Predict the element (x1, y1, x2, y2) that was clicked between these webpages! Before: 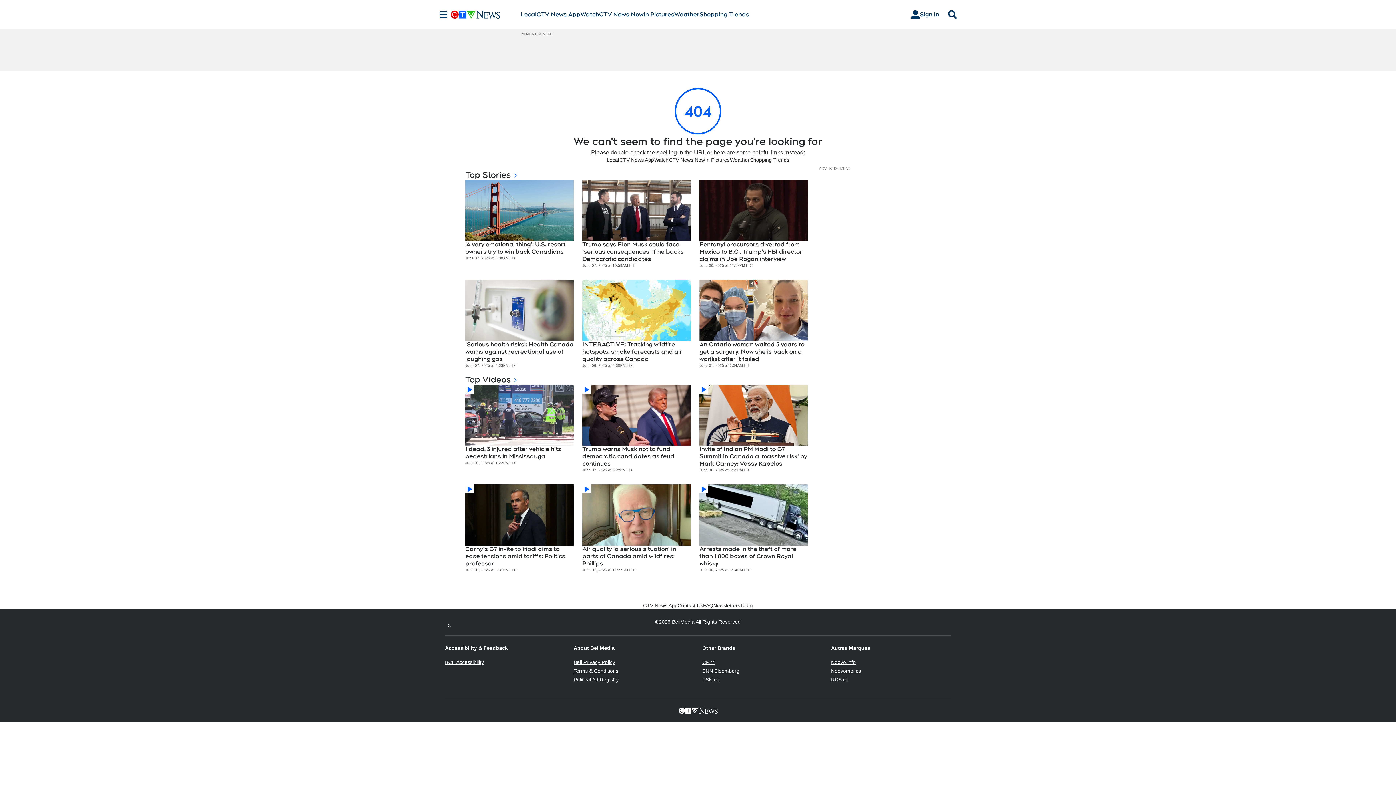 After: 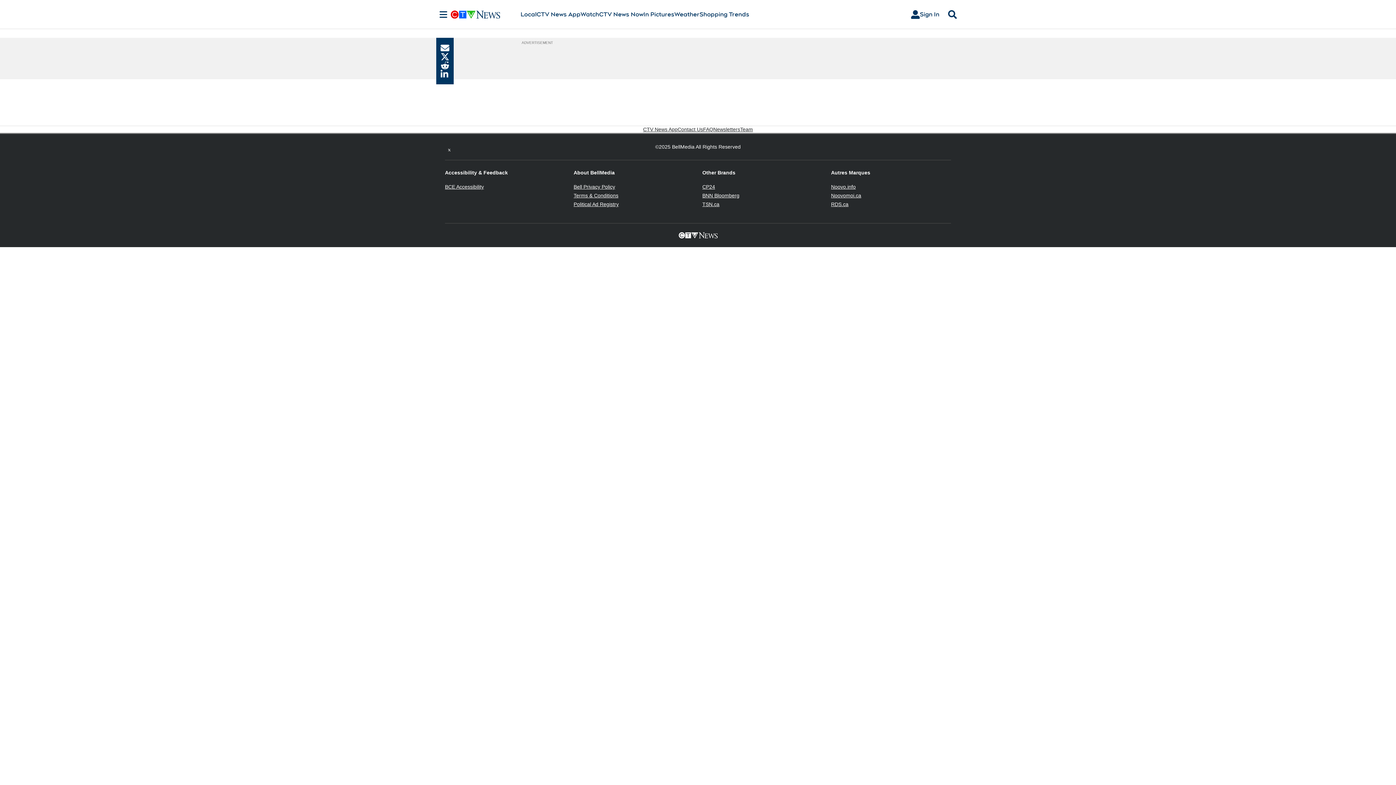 Action: bbox: (465, 545, 573, 567) label: Carny’s G7 invite to Modi aims to ease tensions amid tariffs: Politics professor